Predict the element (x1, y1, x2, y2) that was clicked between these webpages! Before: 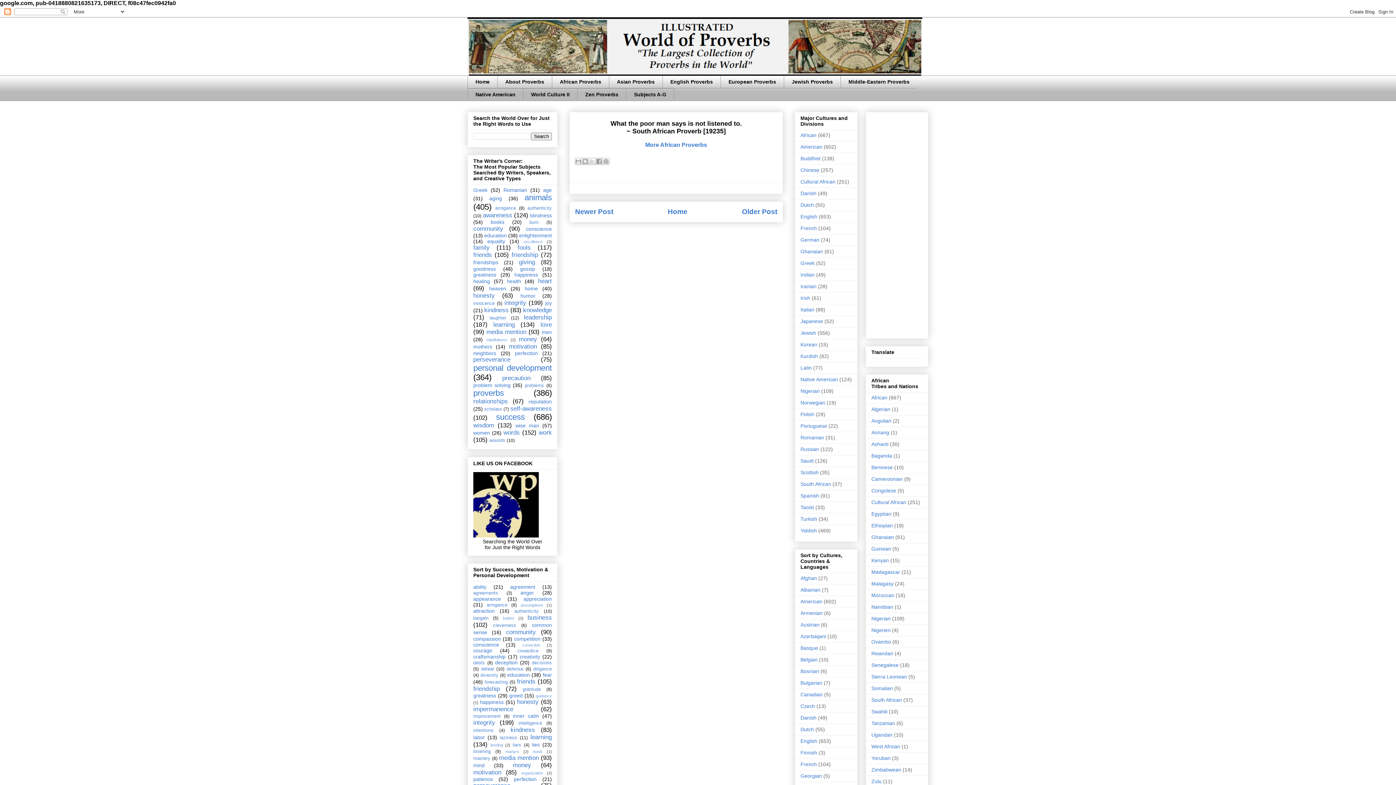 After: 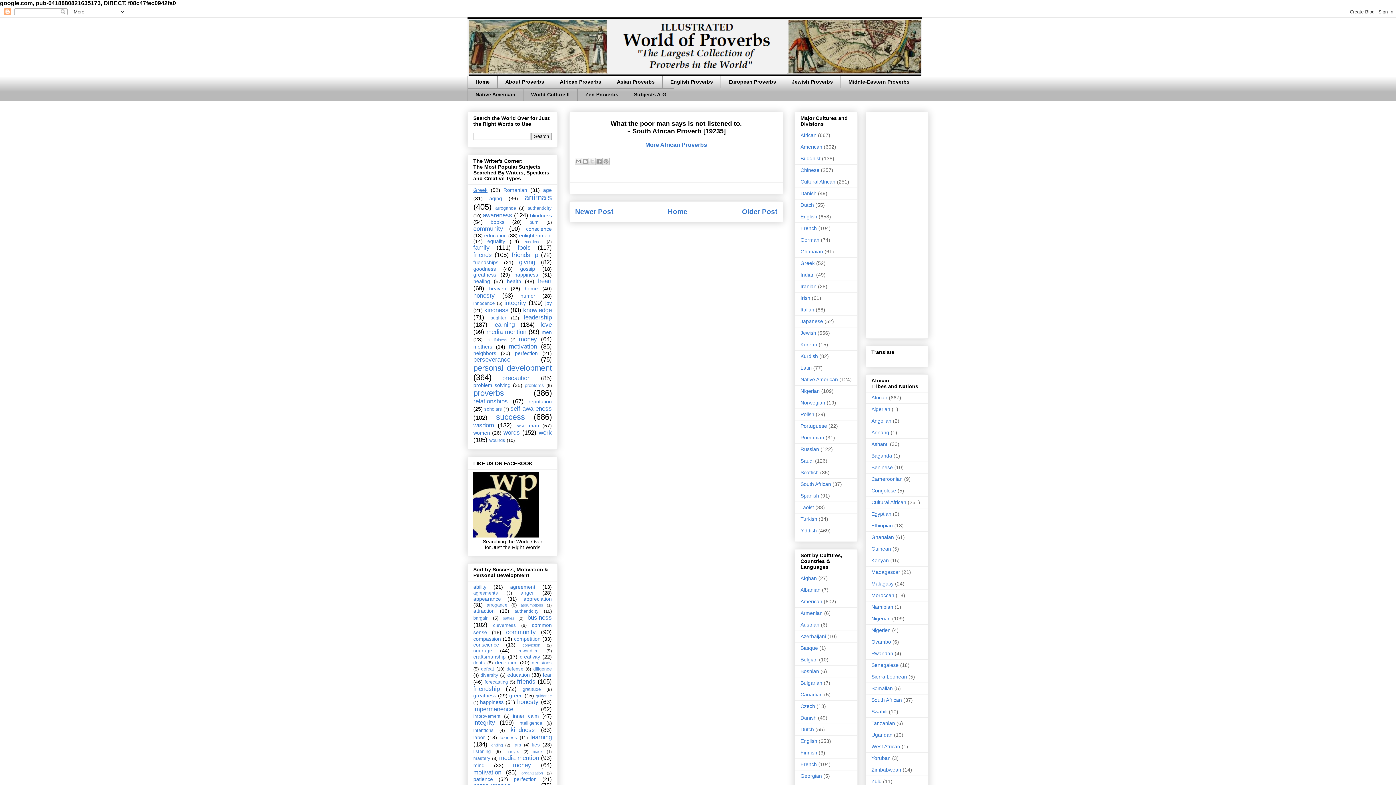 Action: label: Greek bbox: (473, 187, 487, 193)